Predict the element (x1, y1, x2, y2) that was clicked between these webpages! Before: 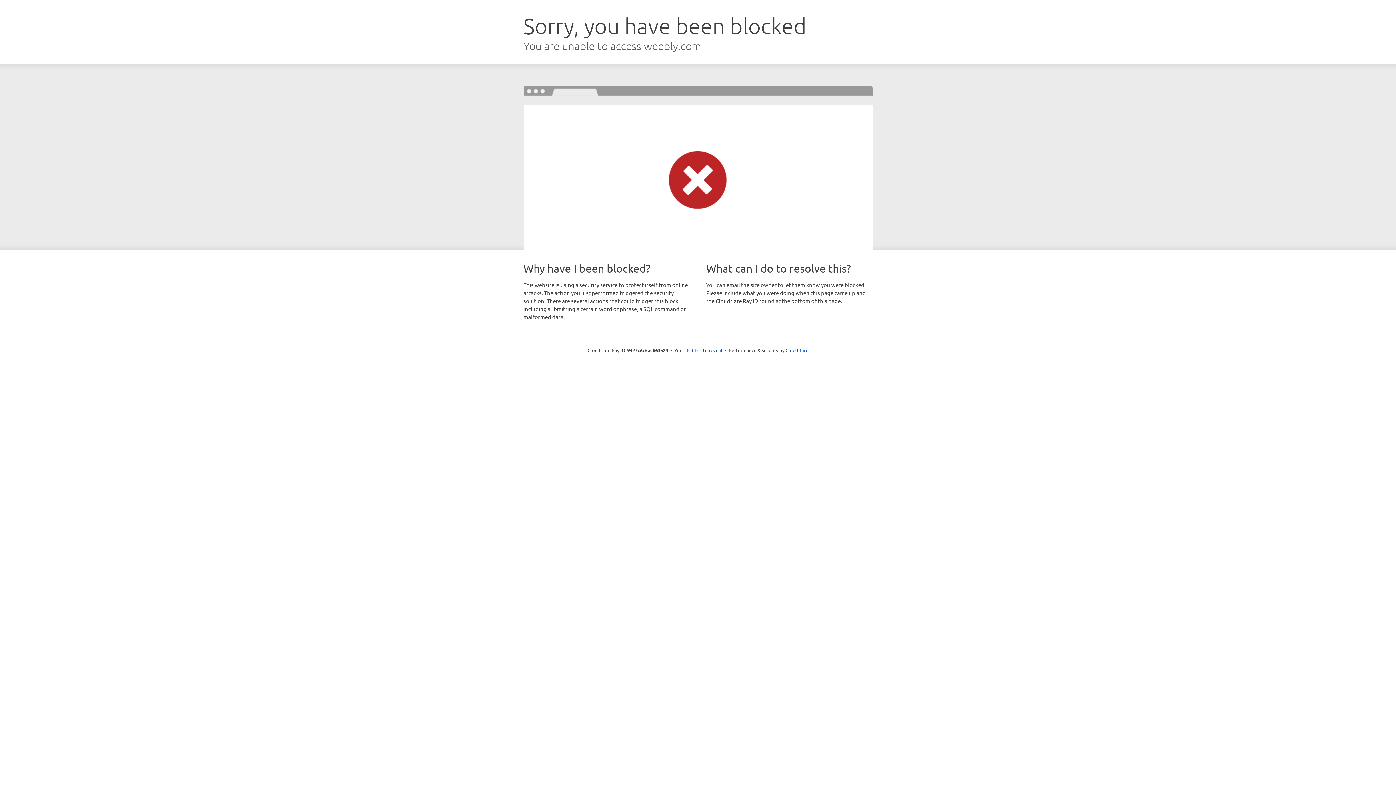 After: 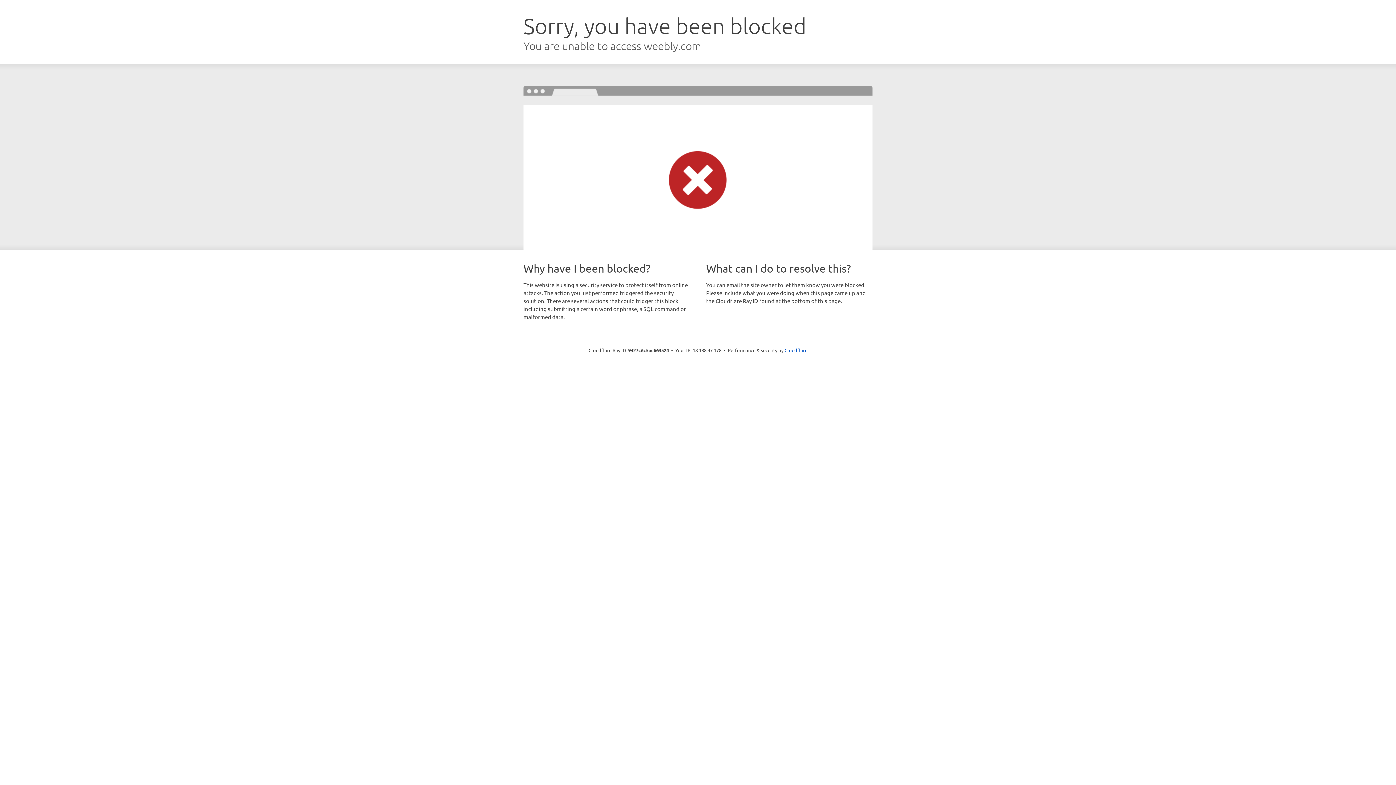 Action: bbox: (692, 346, 722, 353) label: Click to reveal